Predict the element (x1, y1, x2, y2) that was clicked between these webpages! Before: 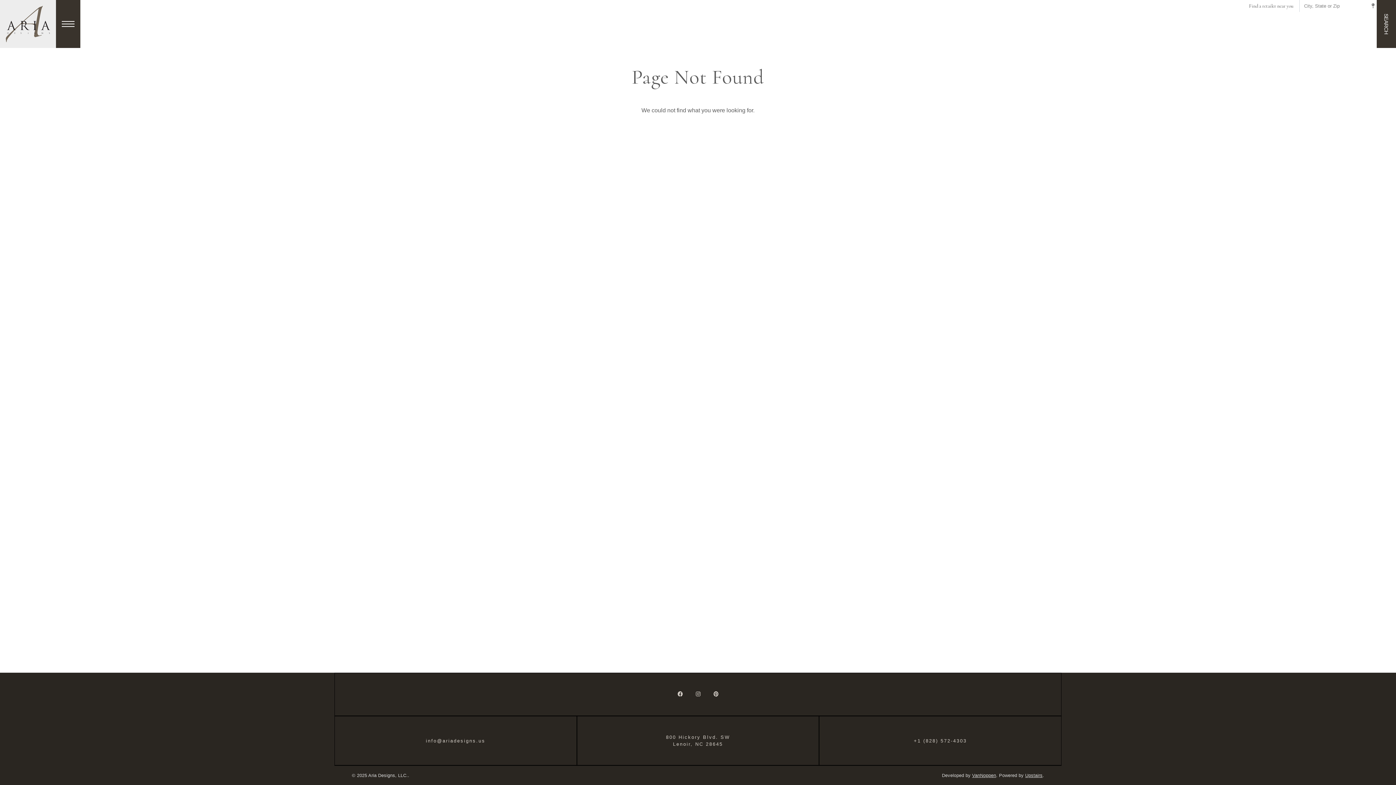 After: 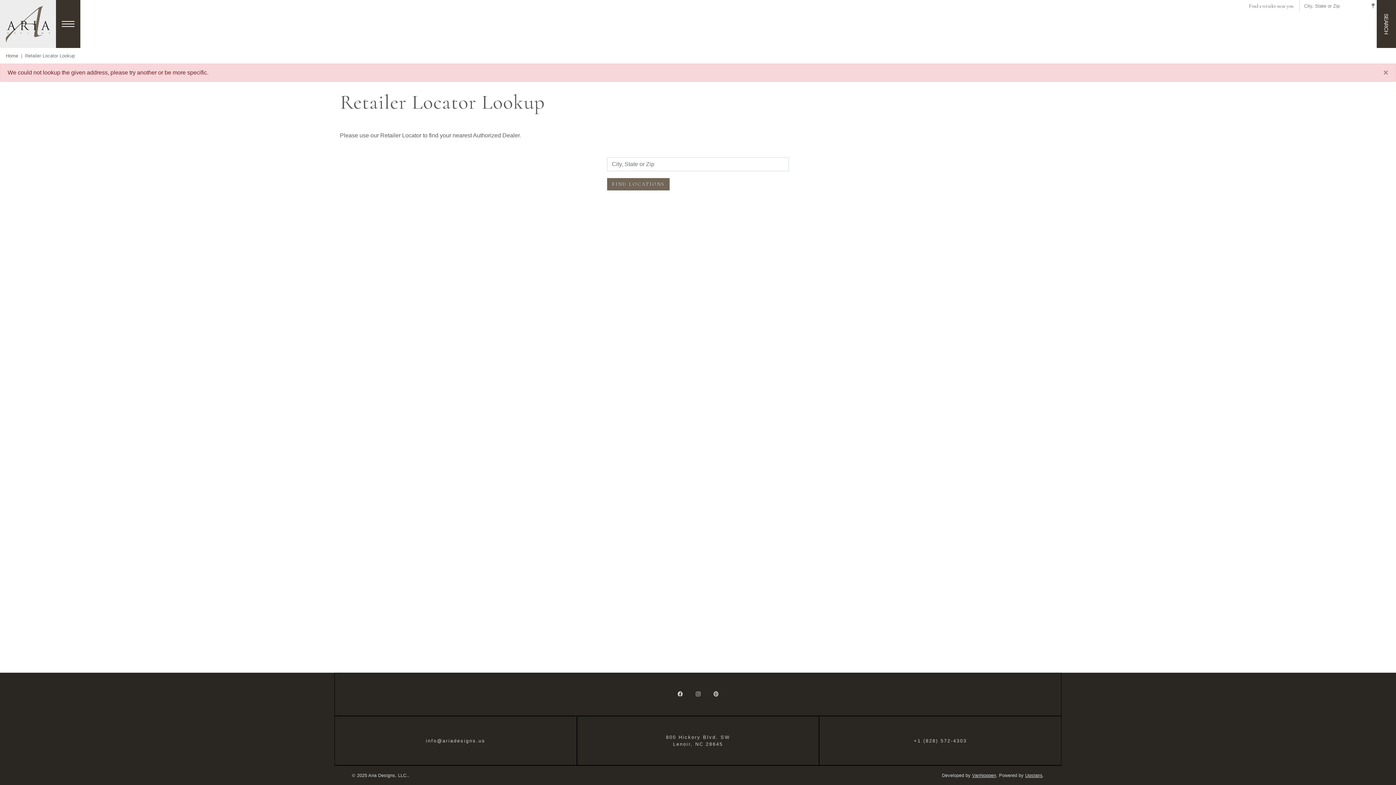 Action: bbox: (1369, 0, 1377, 12)